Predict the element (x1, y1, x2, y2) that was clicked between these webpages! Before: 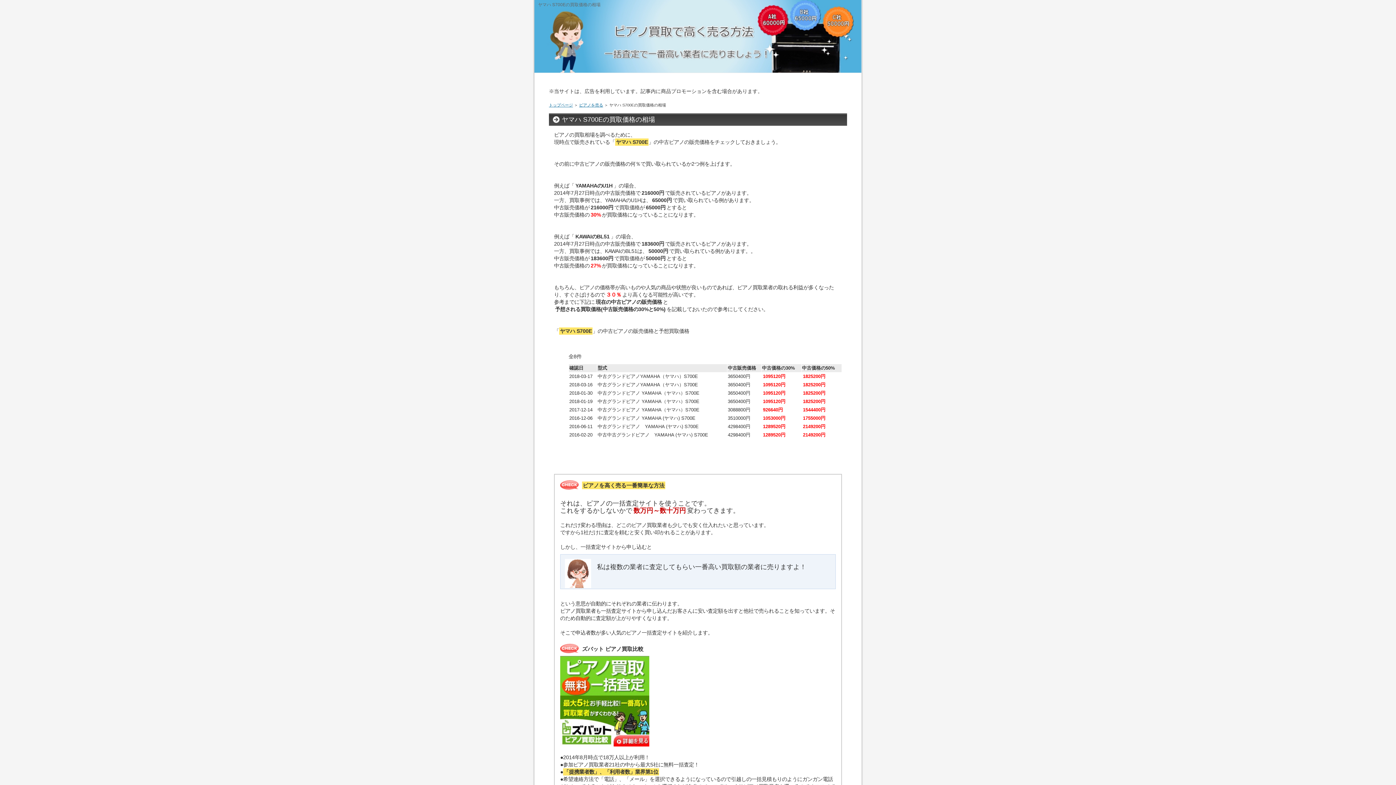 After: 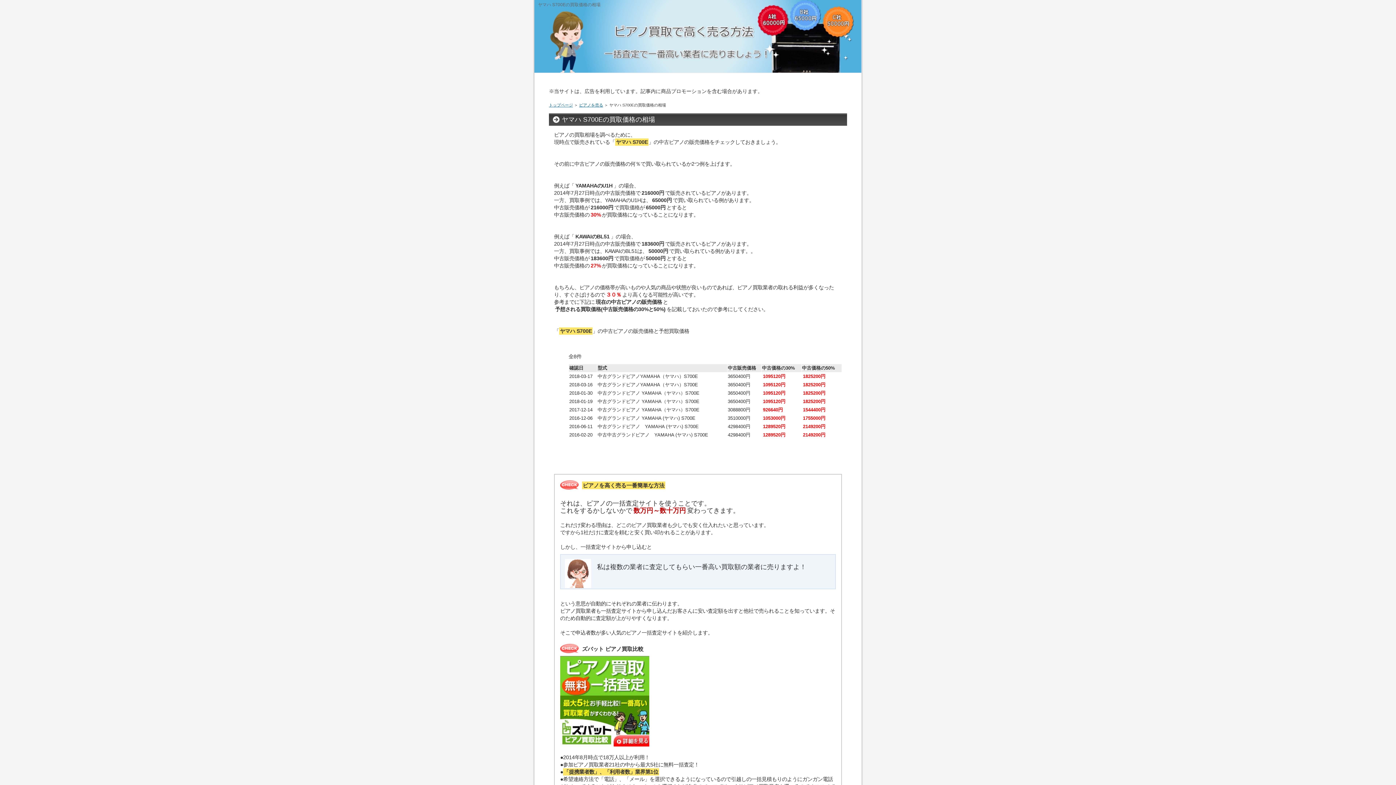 Action: bbox: (560, 742, 649, 748)